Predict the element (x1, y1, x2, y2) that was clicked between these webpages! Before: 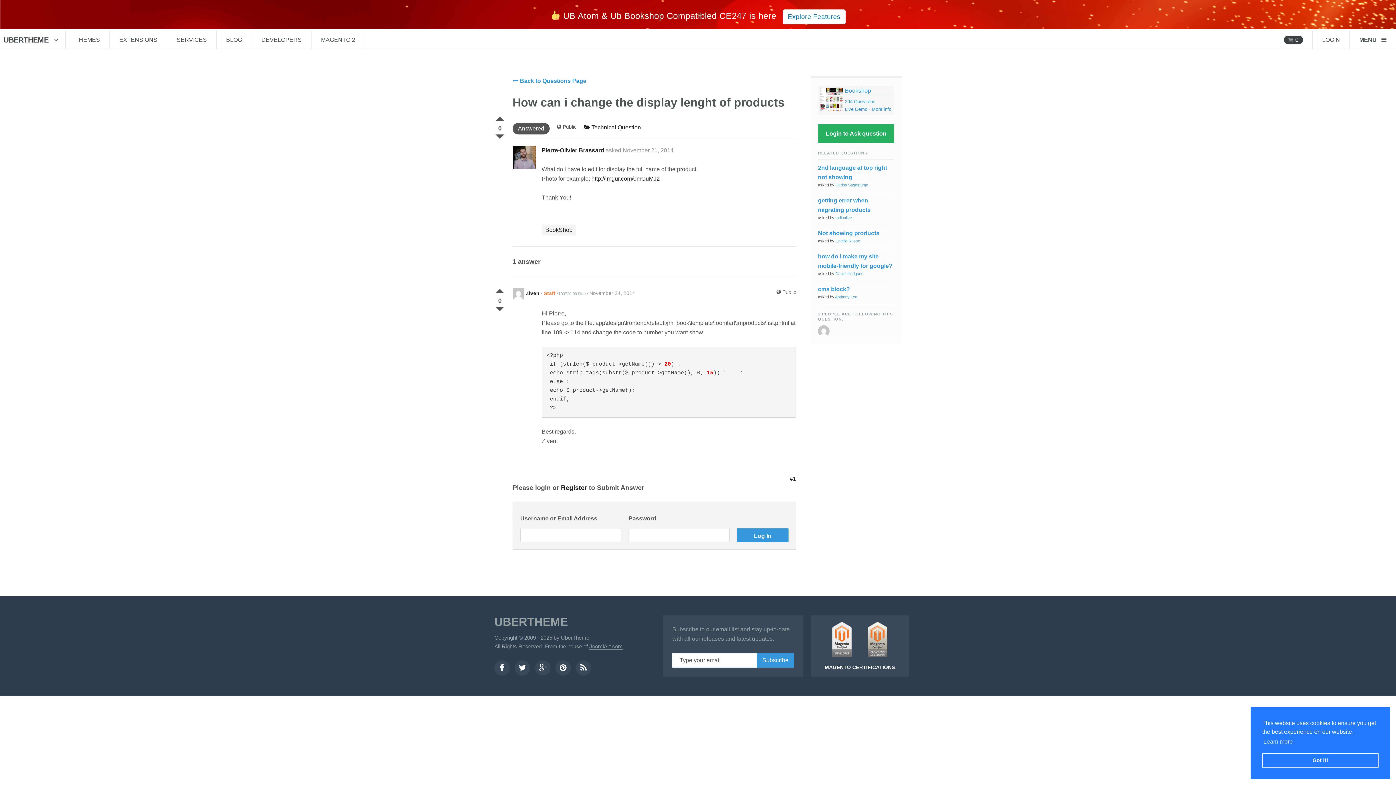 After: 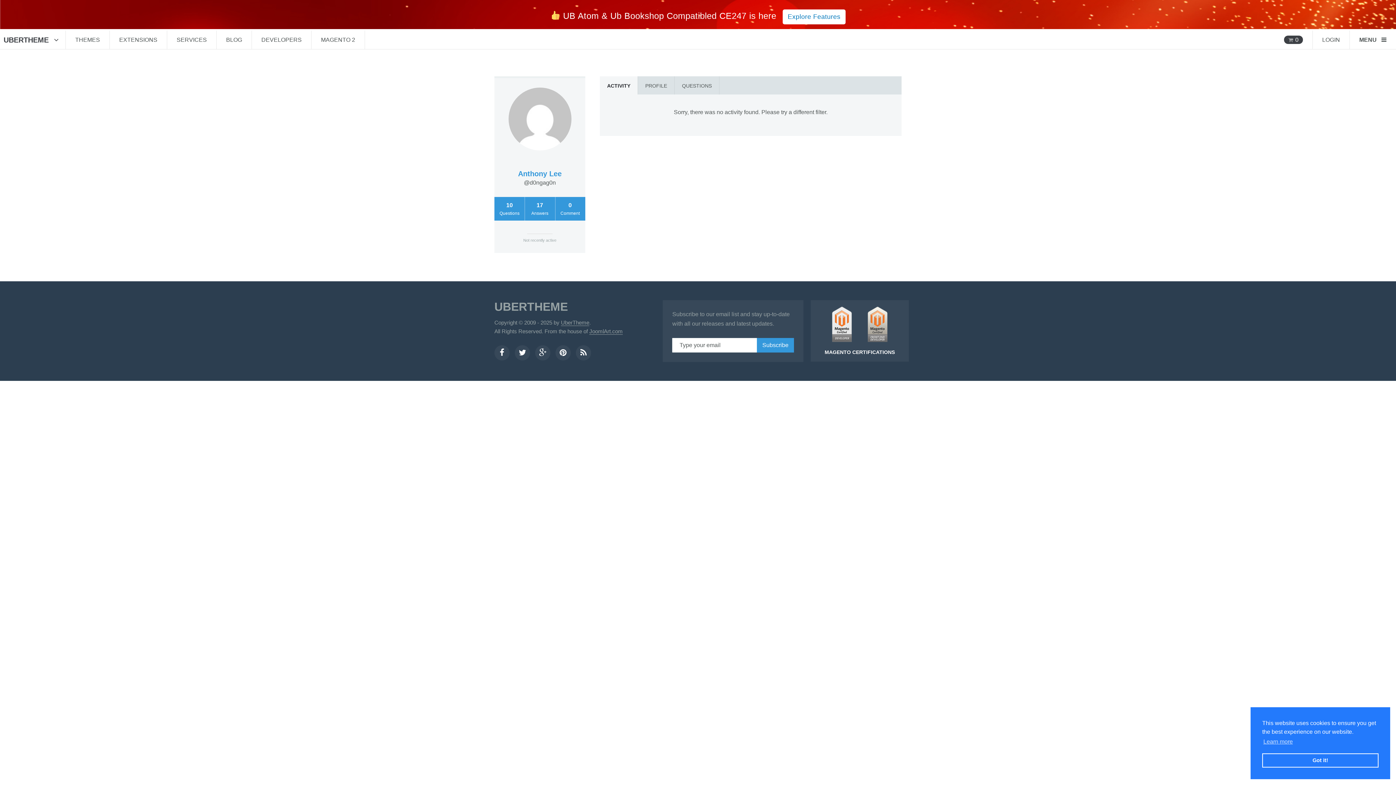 Action: label: Anthony Lee bbox: (835, 294, 857, 299)